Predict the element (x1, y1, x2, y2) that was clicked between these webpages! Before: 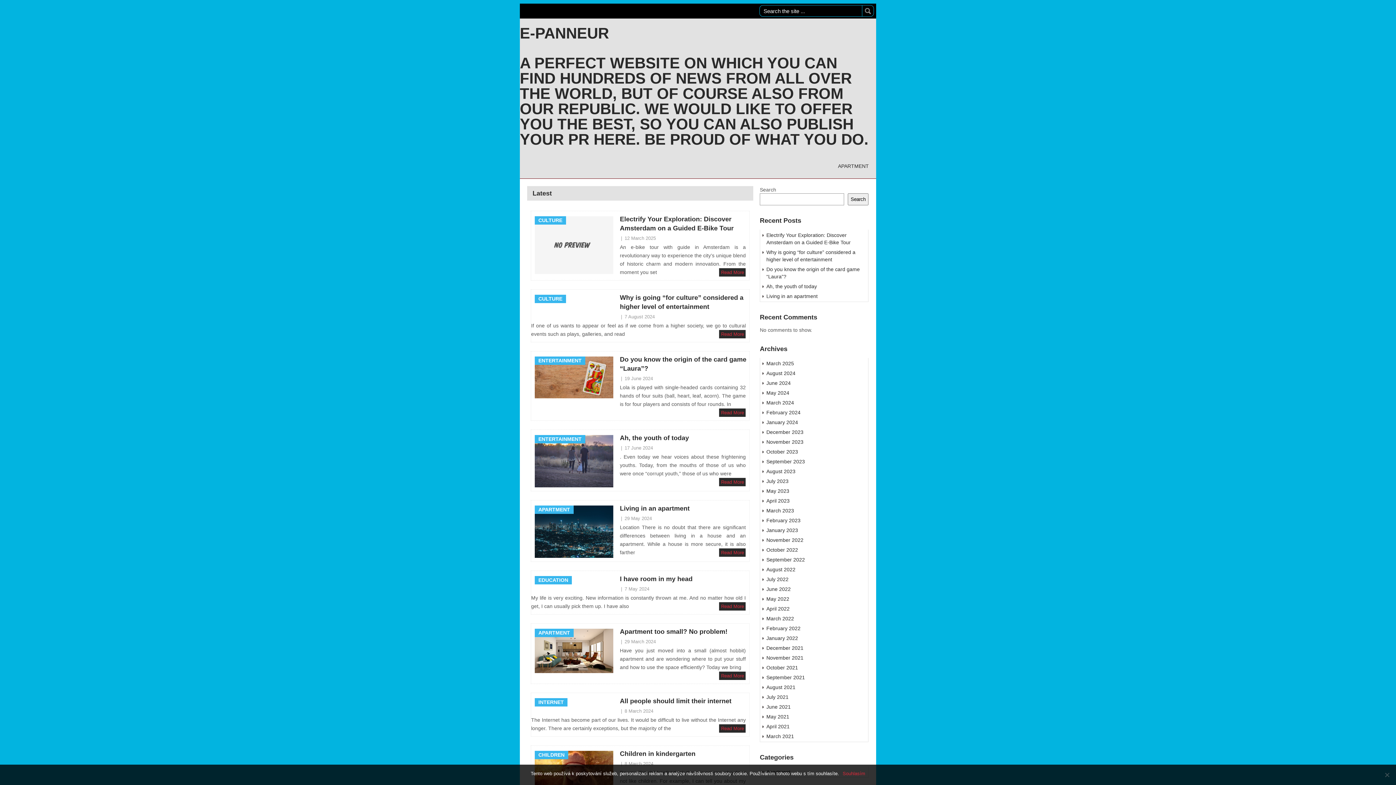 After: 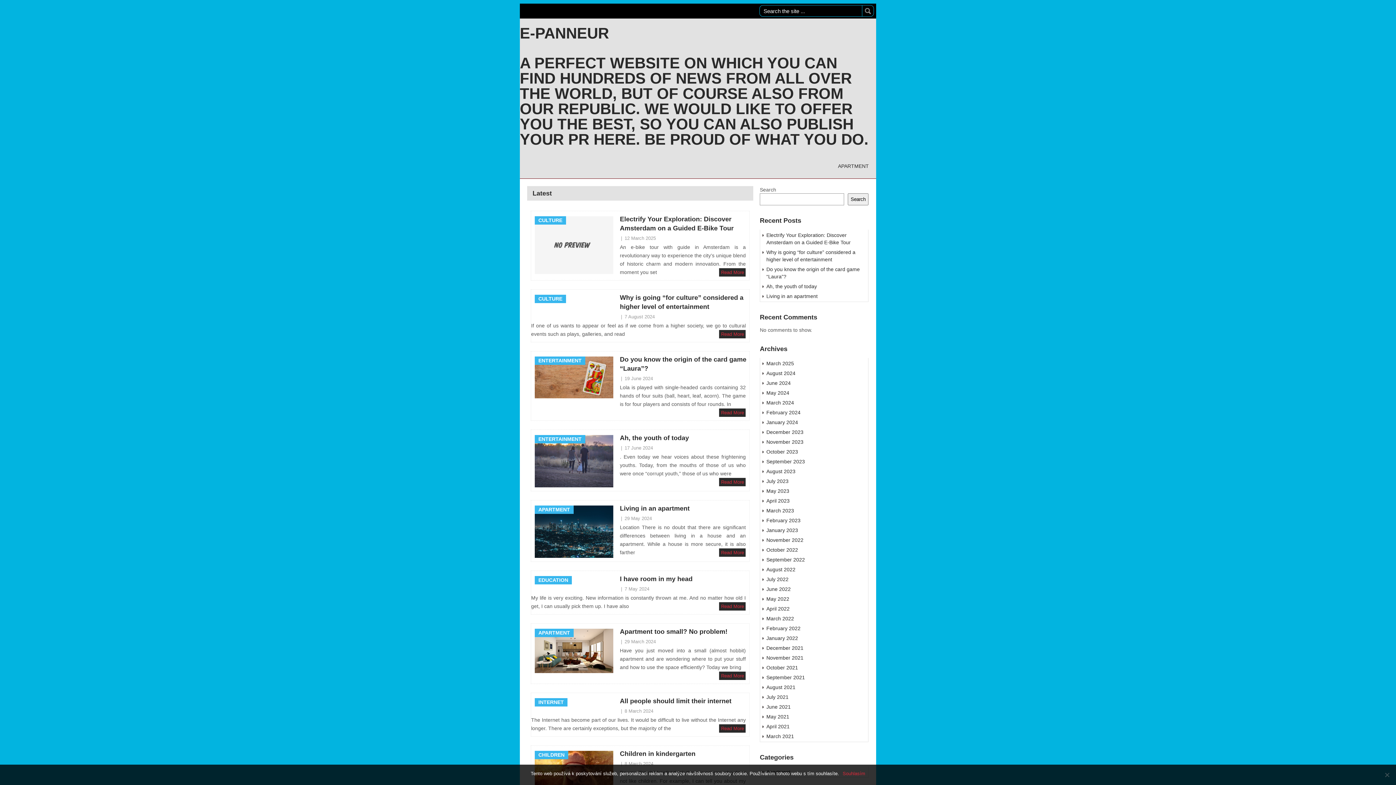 Action: label: February 2023 bbox: (766, 517, 800, 523)